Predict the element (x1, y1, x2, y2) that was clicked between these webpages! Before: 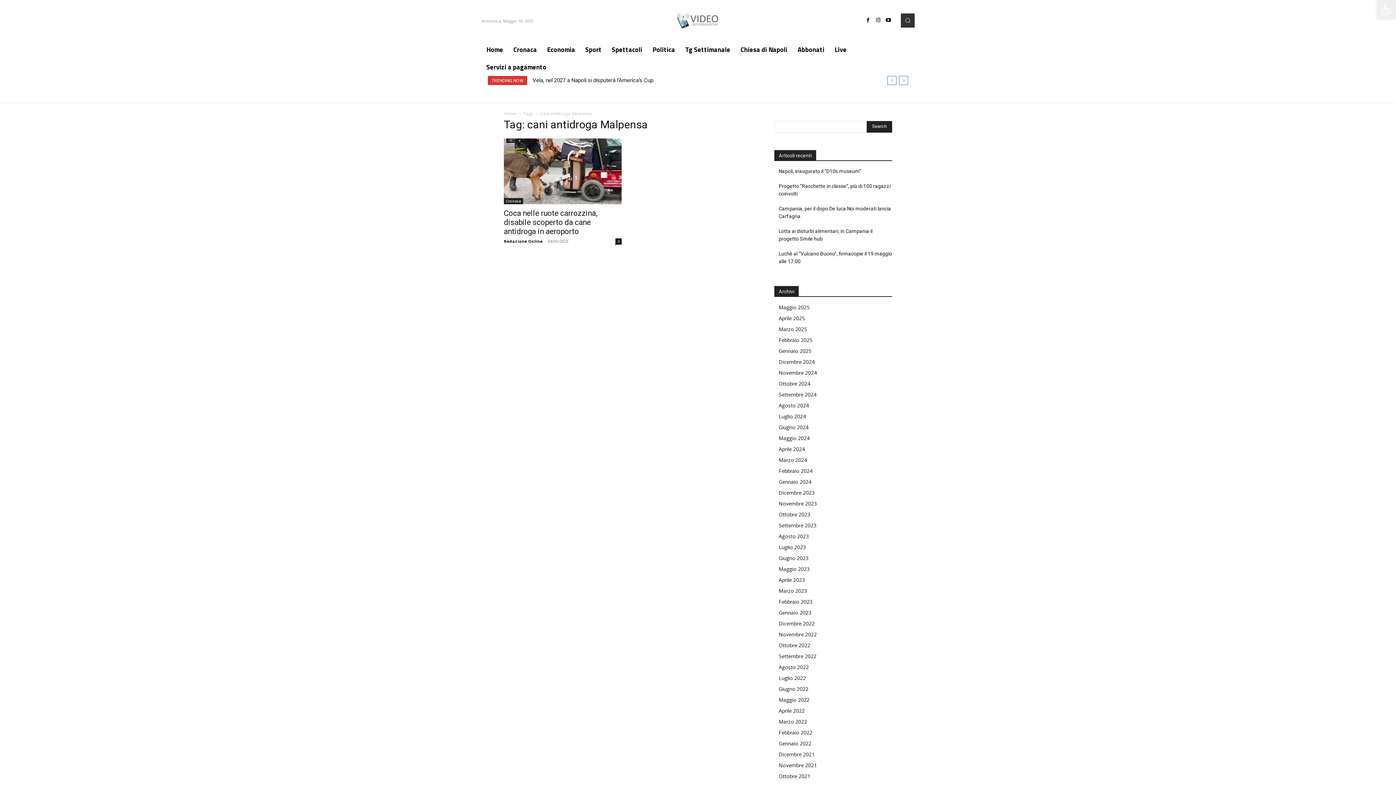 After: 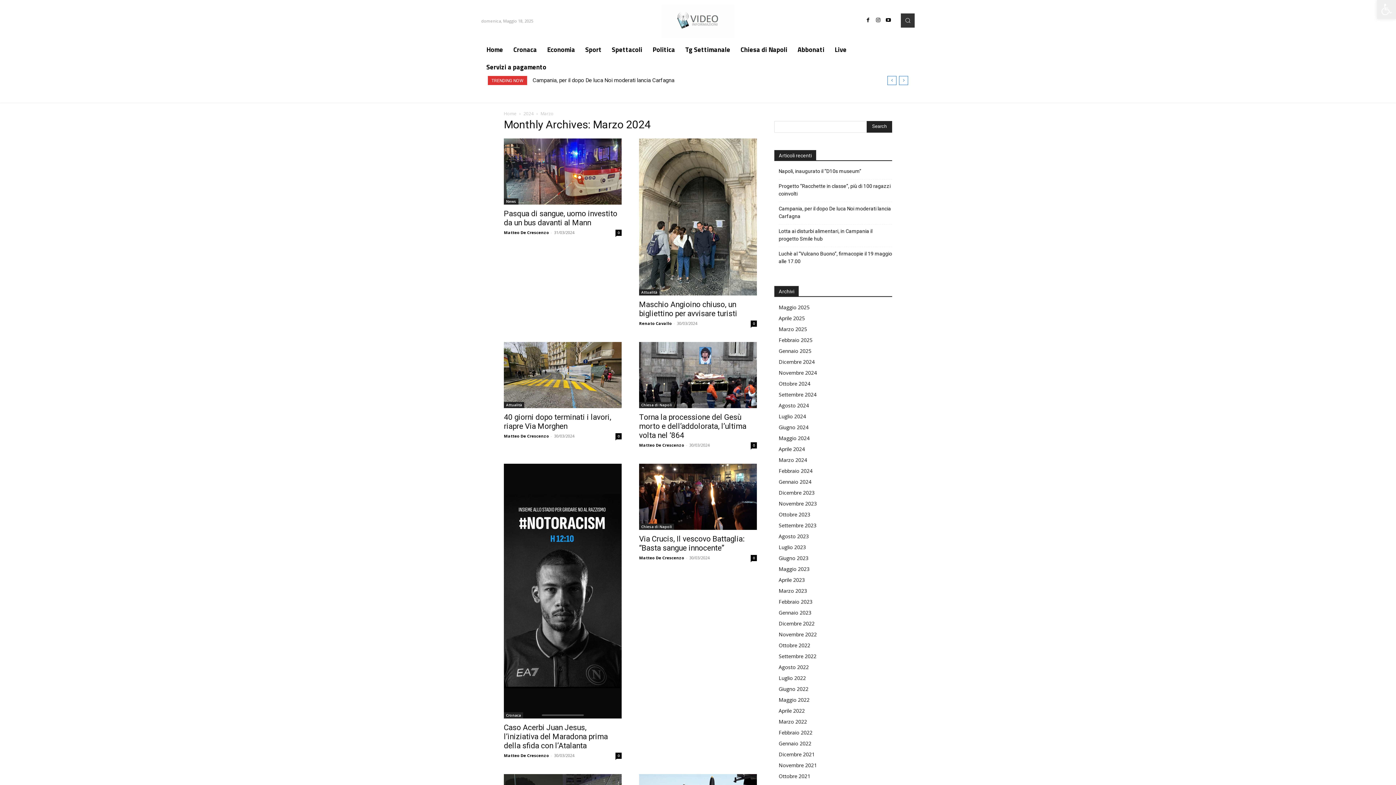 Action: label: Marzo 2024 bbox: (778, 456, 807, 463)